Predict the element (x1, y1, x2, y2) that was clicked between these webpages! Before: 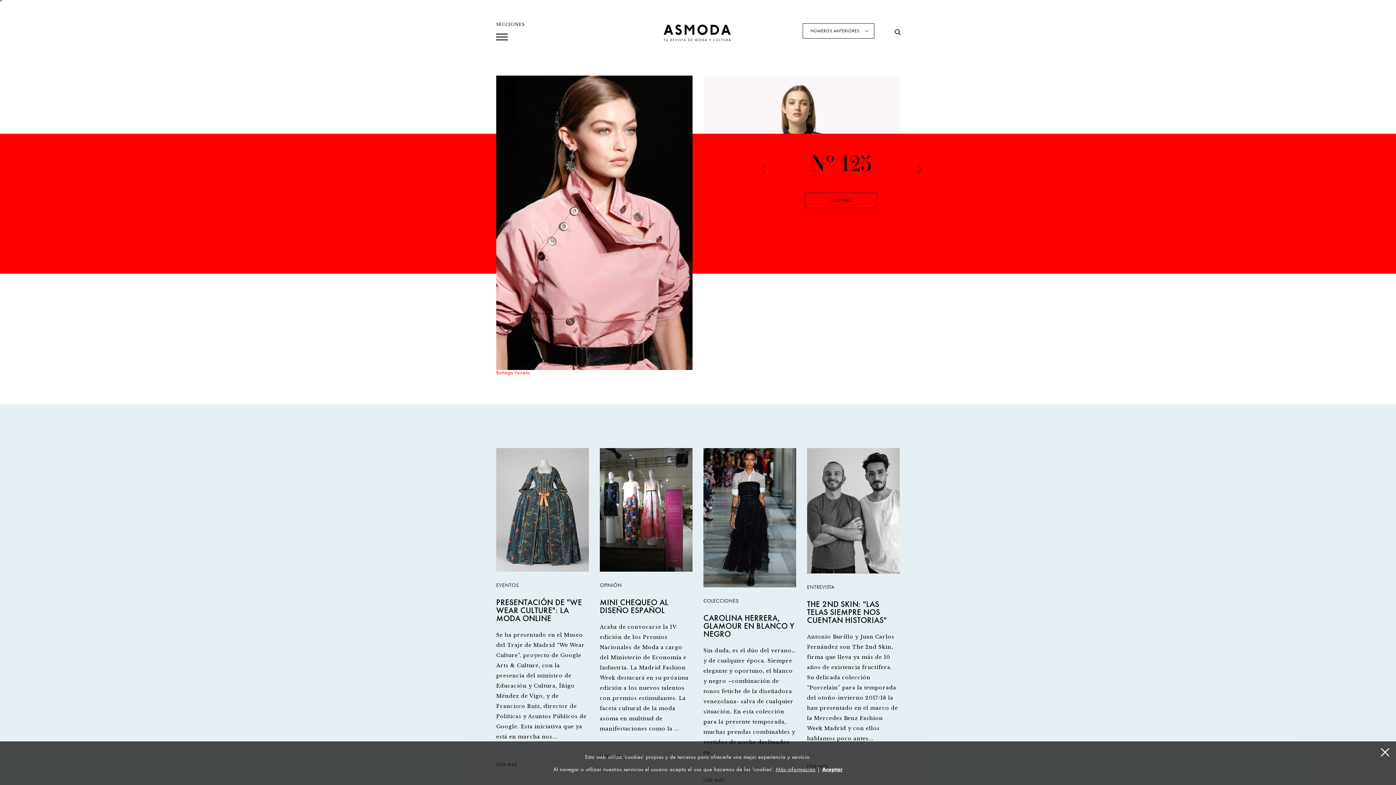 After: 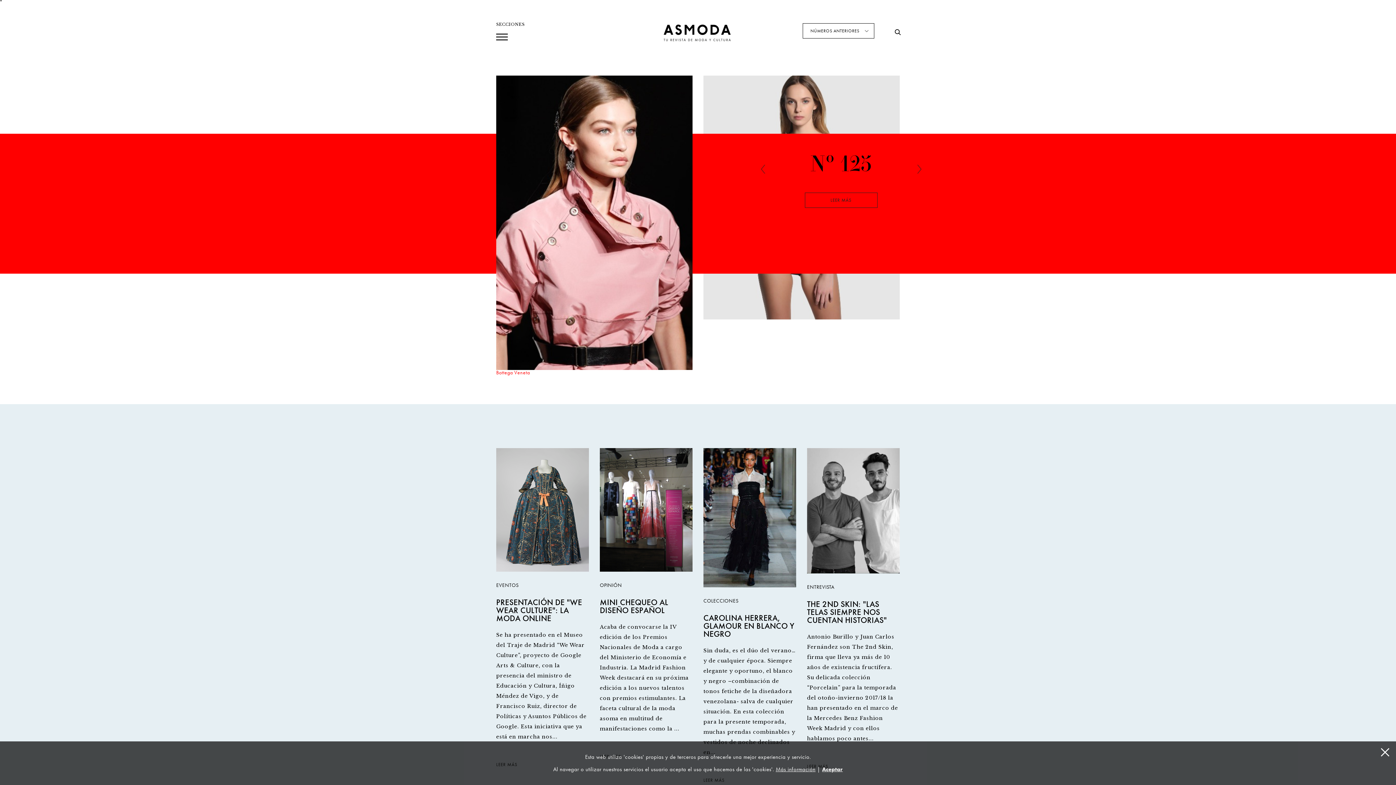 Action: label: LEER MÁS bbox: (804, 192, 877, 208)